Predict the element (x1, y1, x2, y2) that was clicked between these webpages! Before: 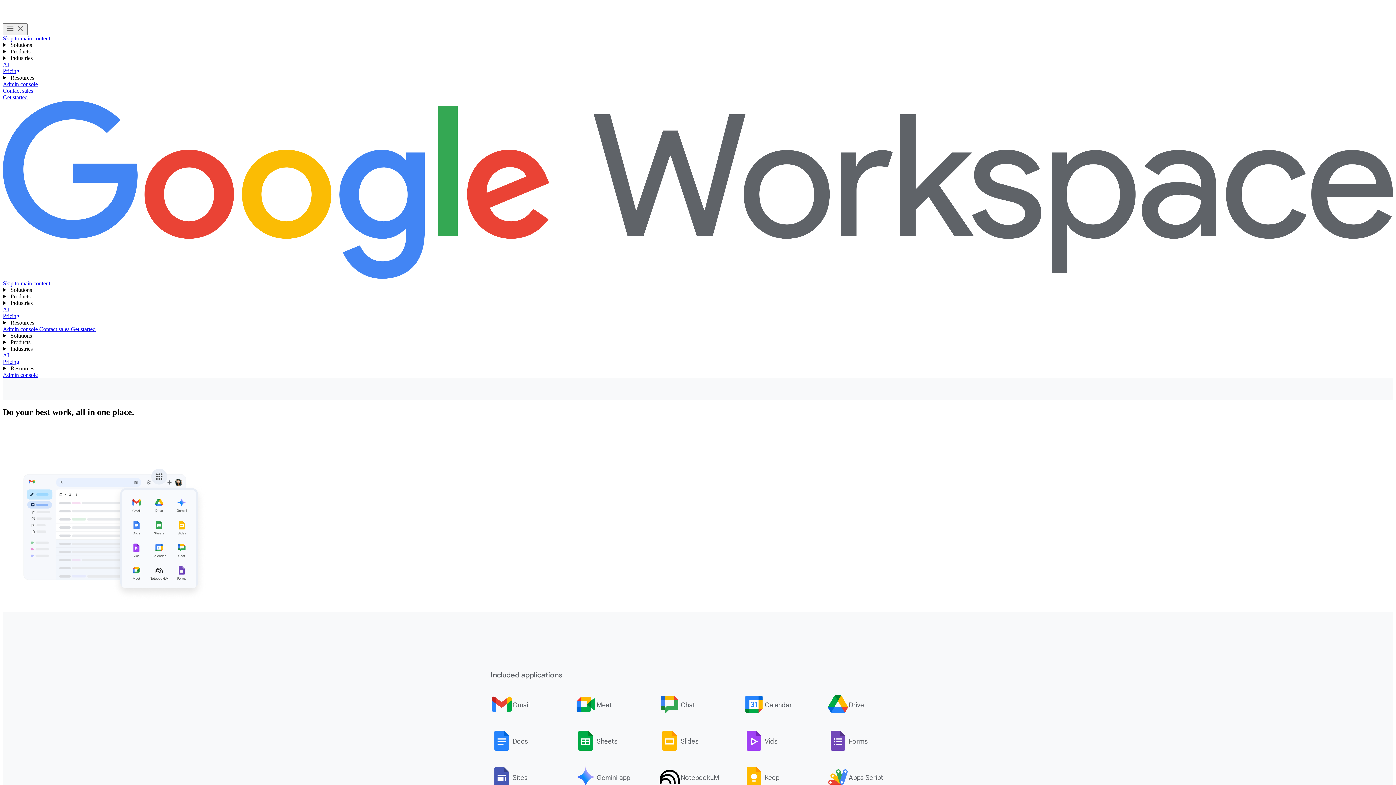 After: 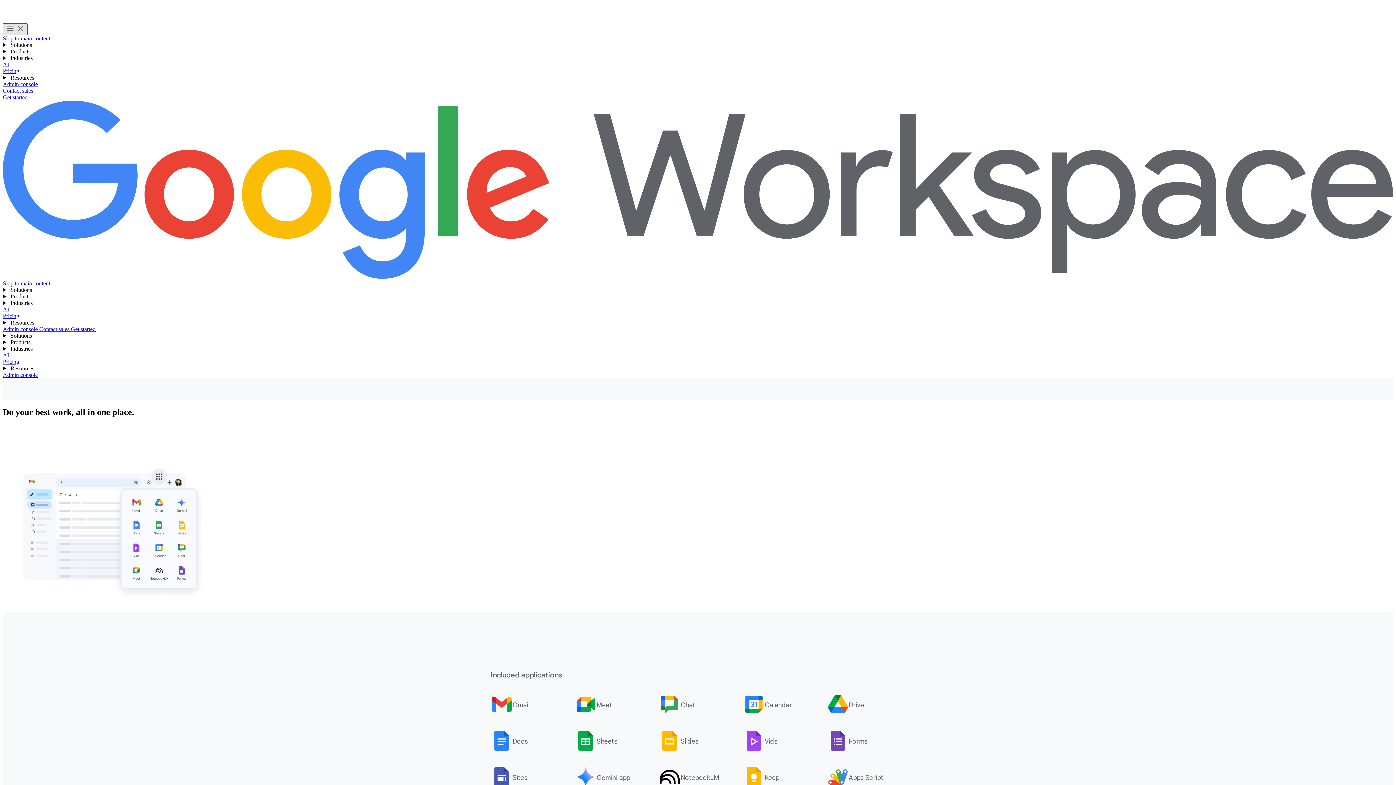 Action: bbox: (2, 23, 27, 35) label: Toggle menu